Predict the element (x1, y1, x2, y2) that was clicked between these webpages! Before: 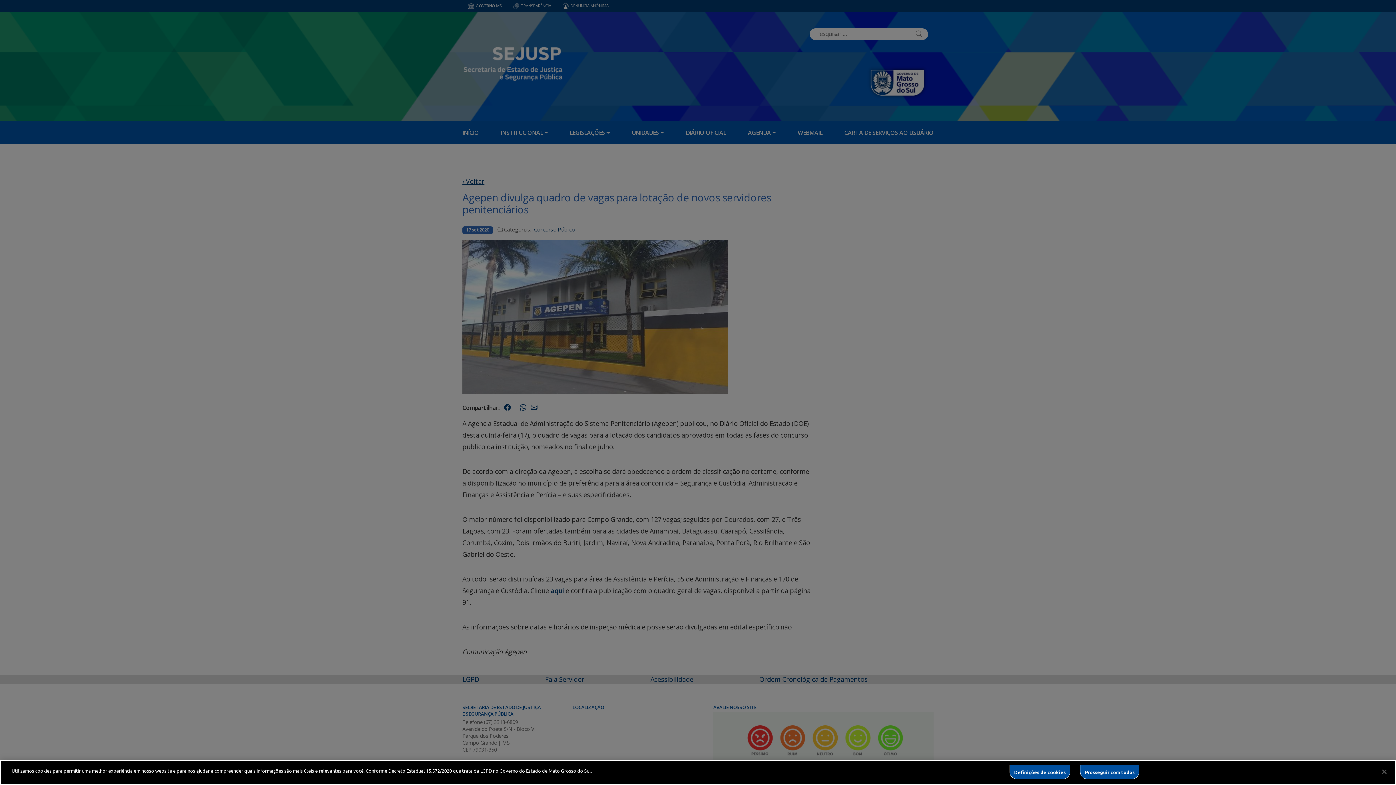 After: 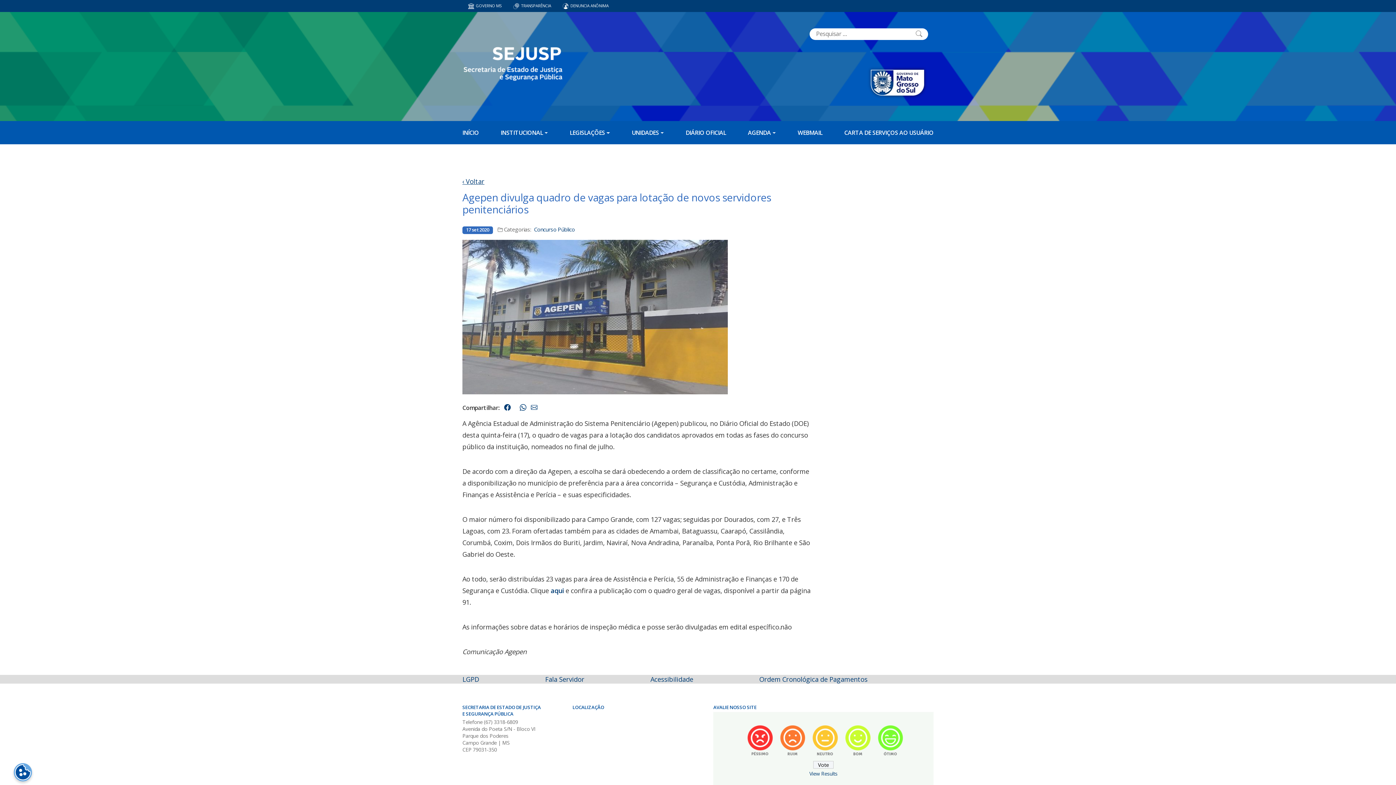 Action: bbox: (1376, 764, 1392, 780) label: Fechar